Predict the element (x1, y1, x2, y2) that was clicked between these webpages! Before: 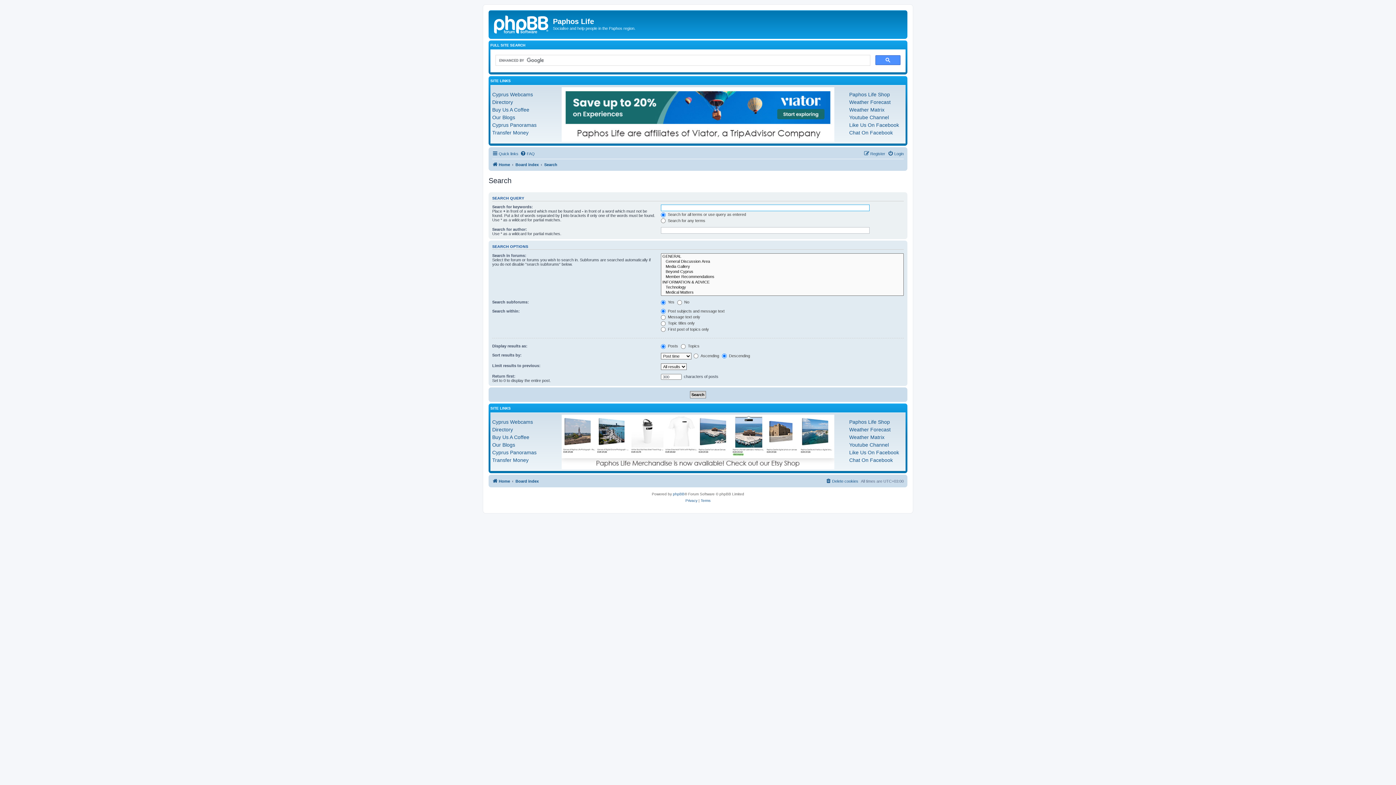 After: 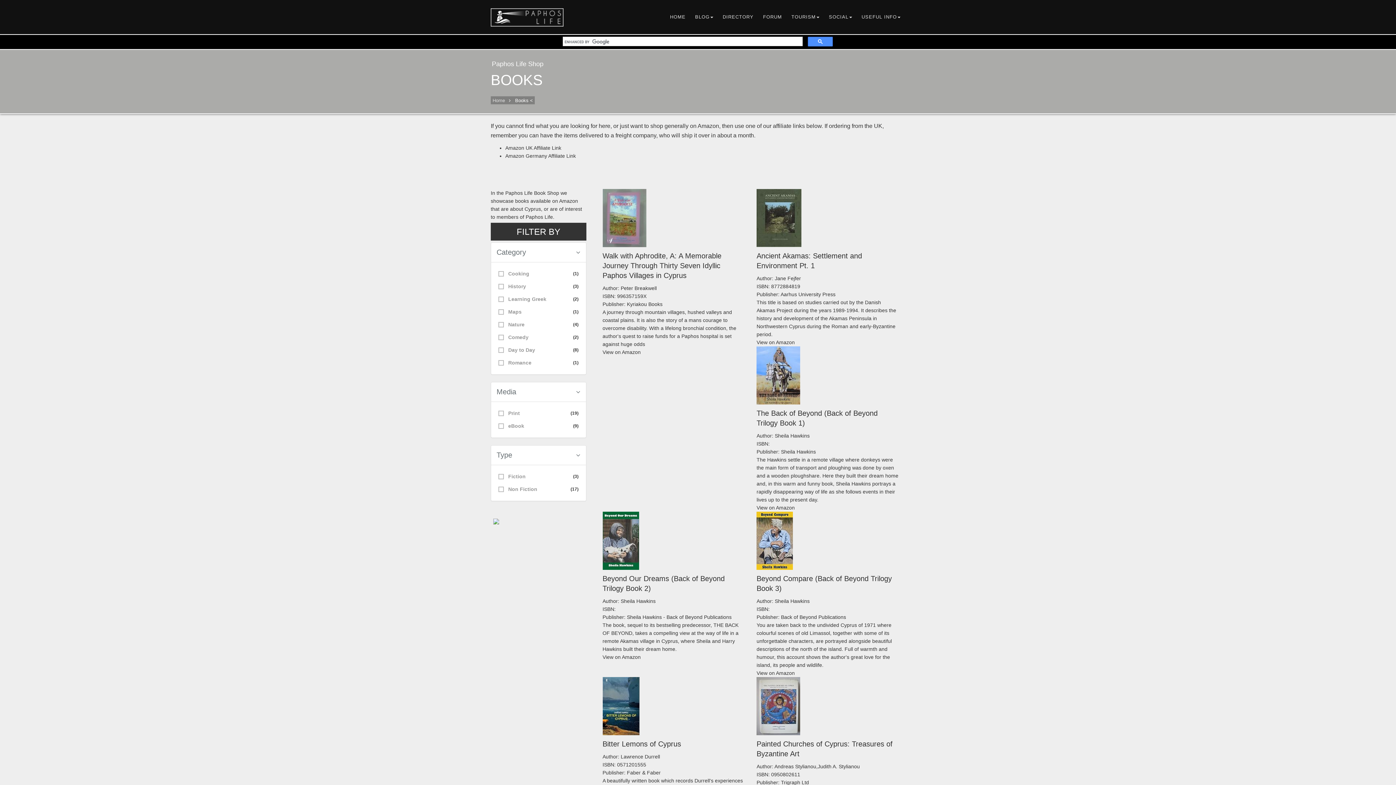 Action: bbox: (849, 90, 890, 98) label: Paphos Life Shop